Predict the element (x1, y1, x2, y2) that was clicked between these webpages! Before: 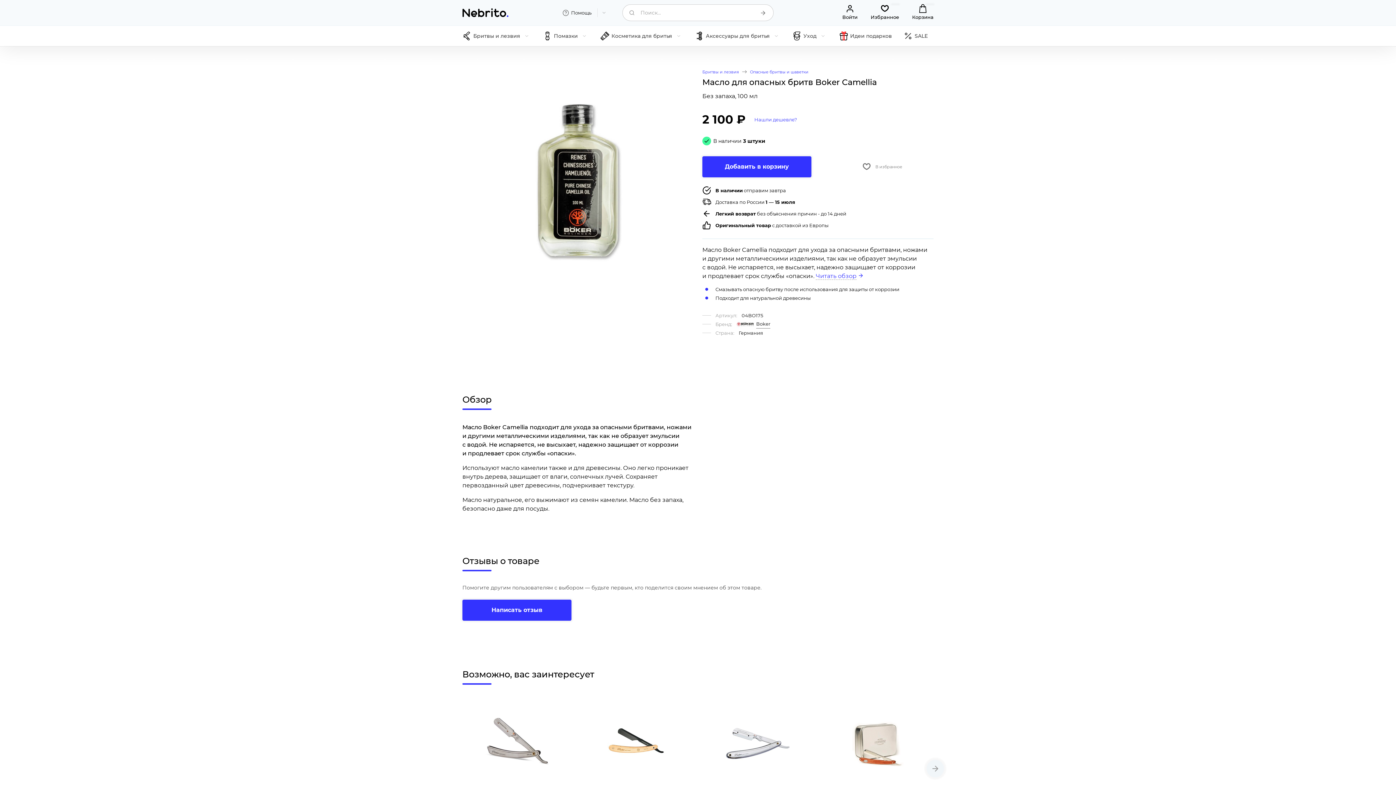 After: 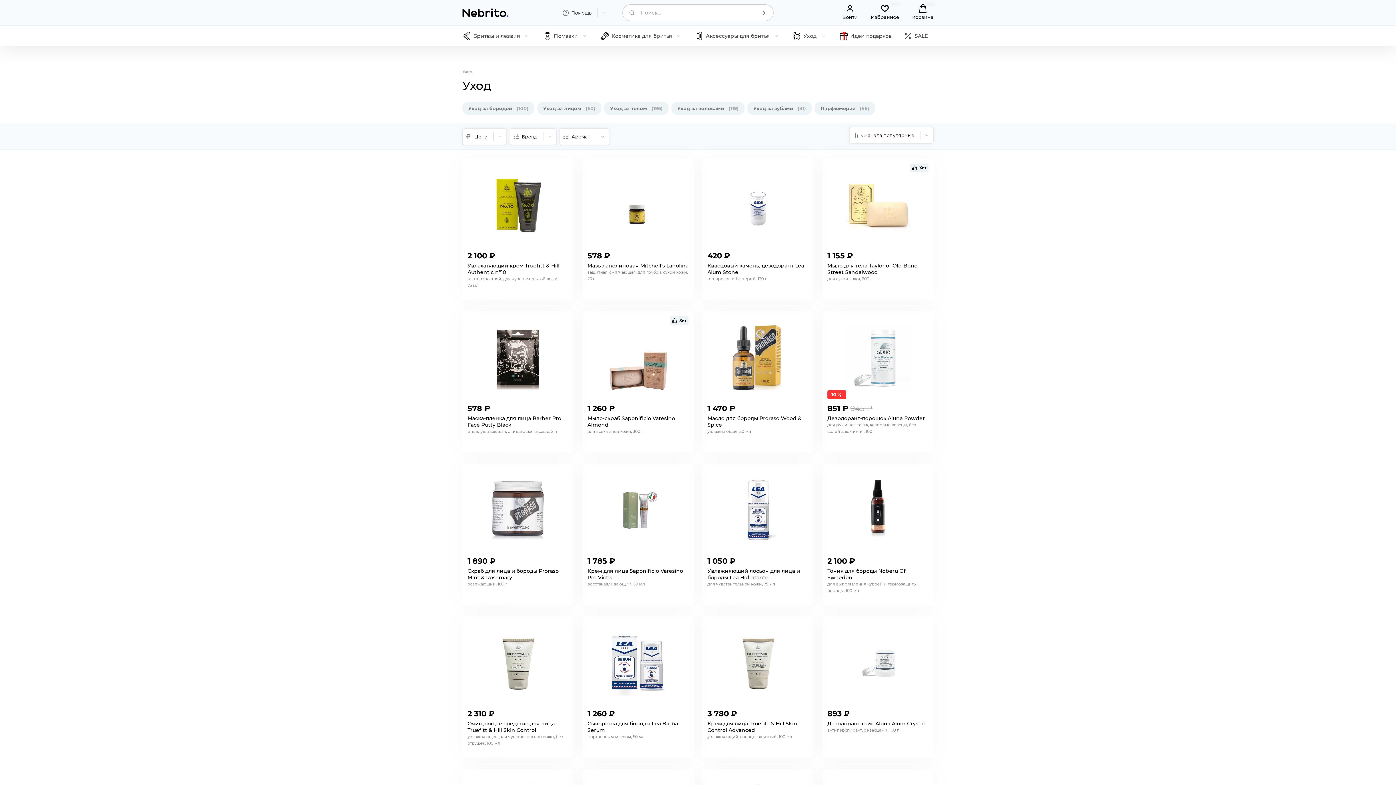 Action: bbox: (787, 25, 833, 46) label: Уход